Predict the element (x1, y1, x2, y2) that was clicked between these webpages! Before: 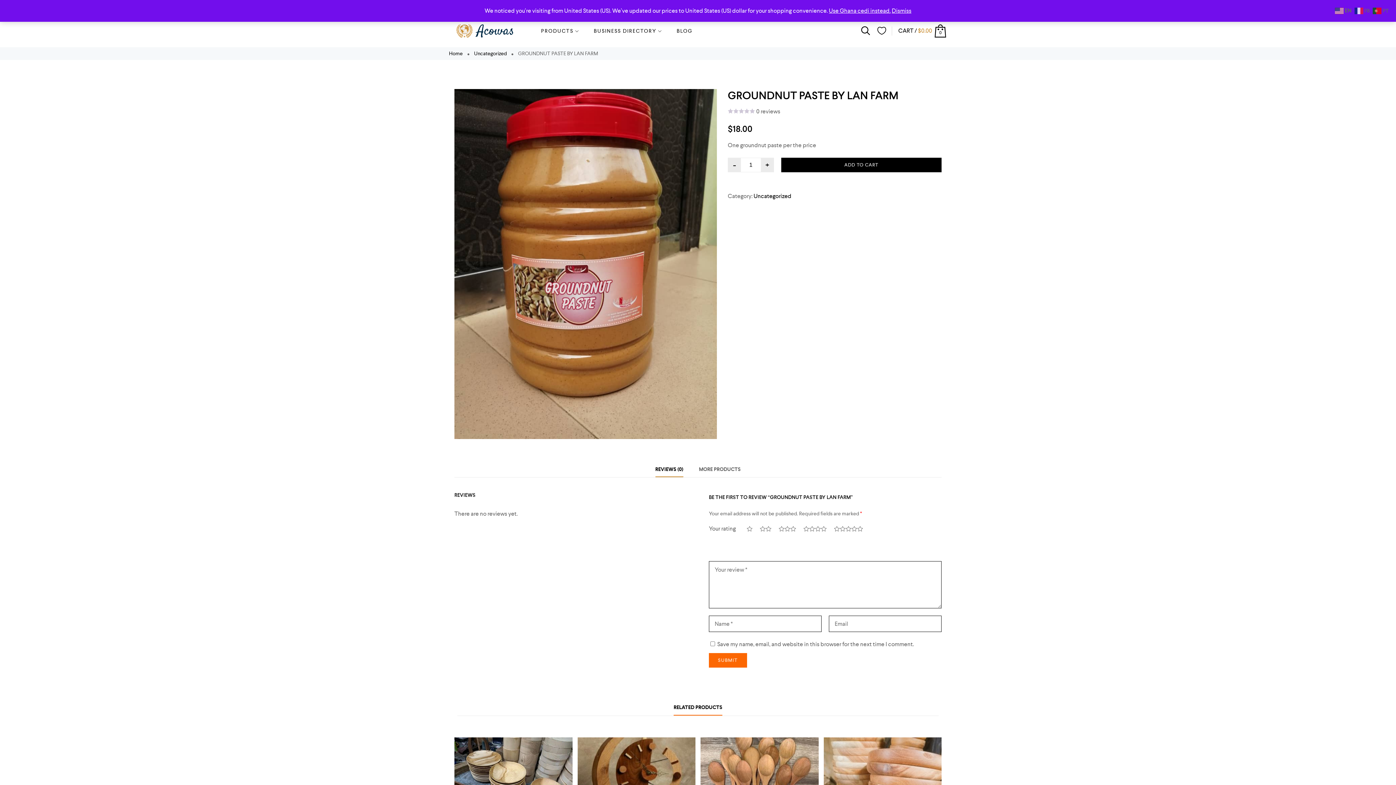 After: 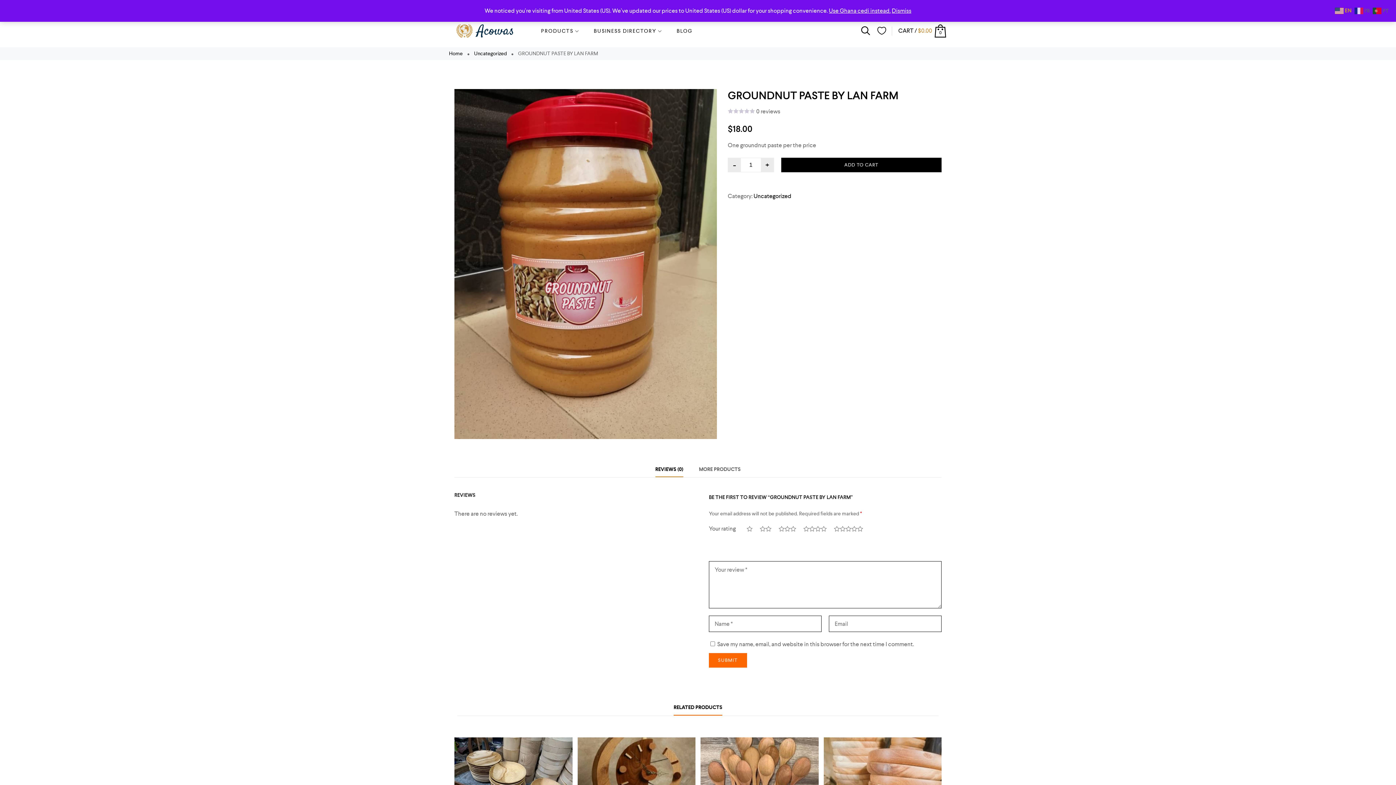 Action: label:  EN bbox: (1335, 6, 1353, 14)